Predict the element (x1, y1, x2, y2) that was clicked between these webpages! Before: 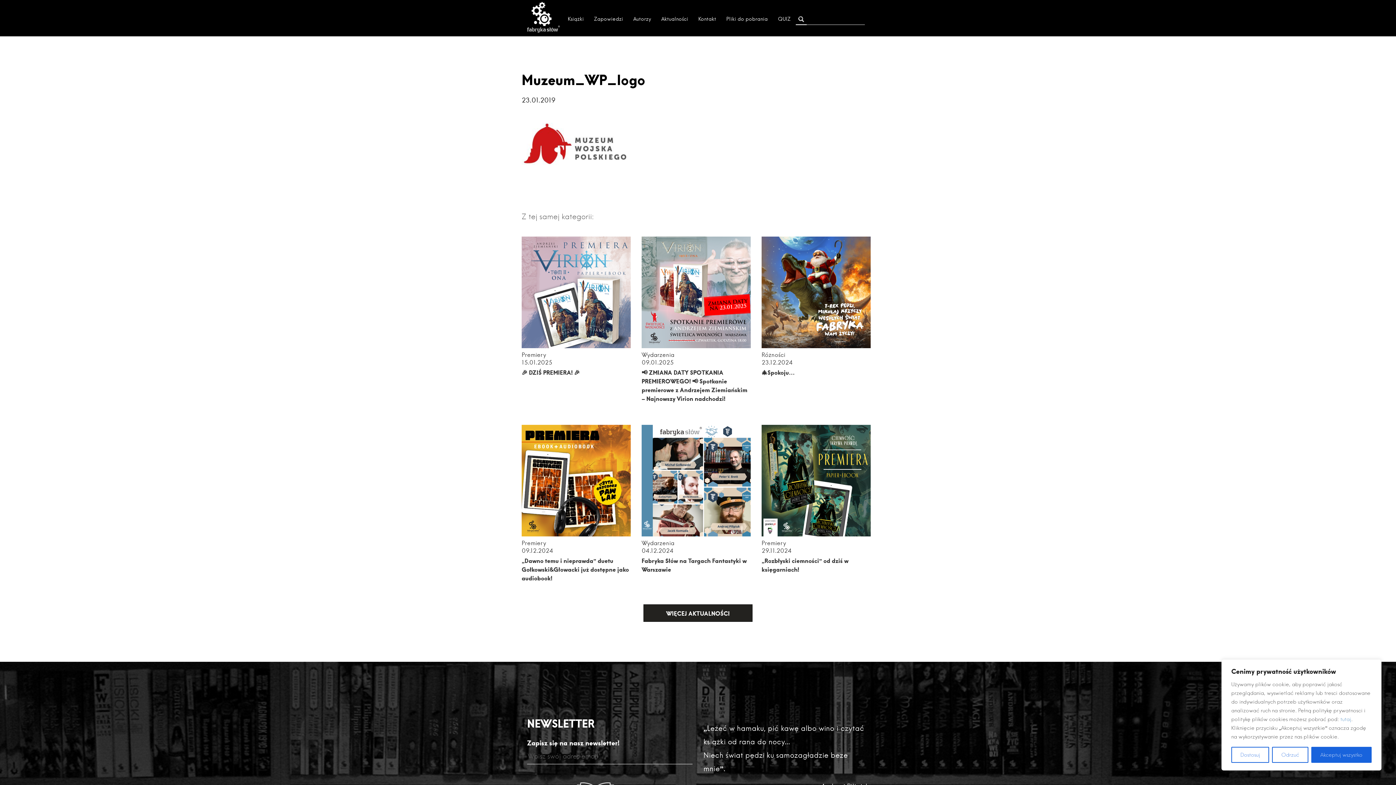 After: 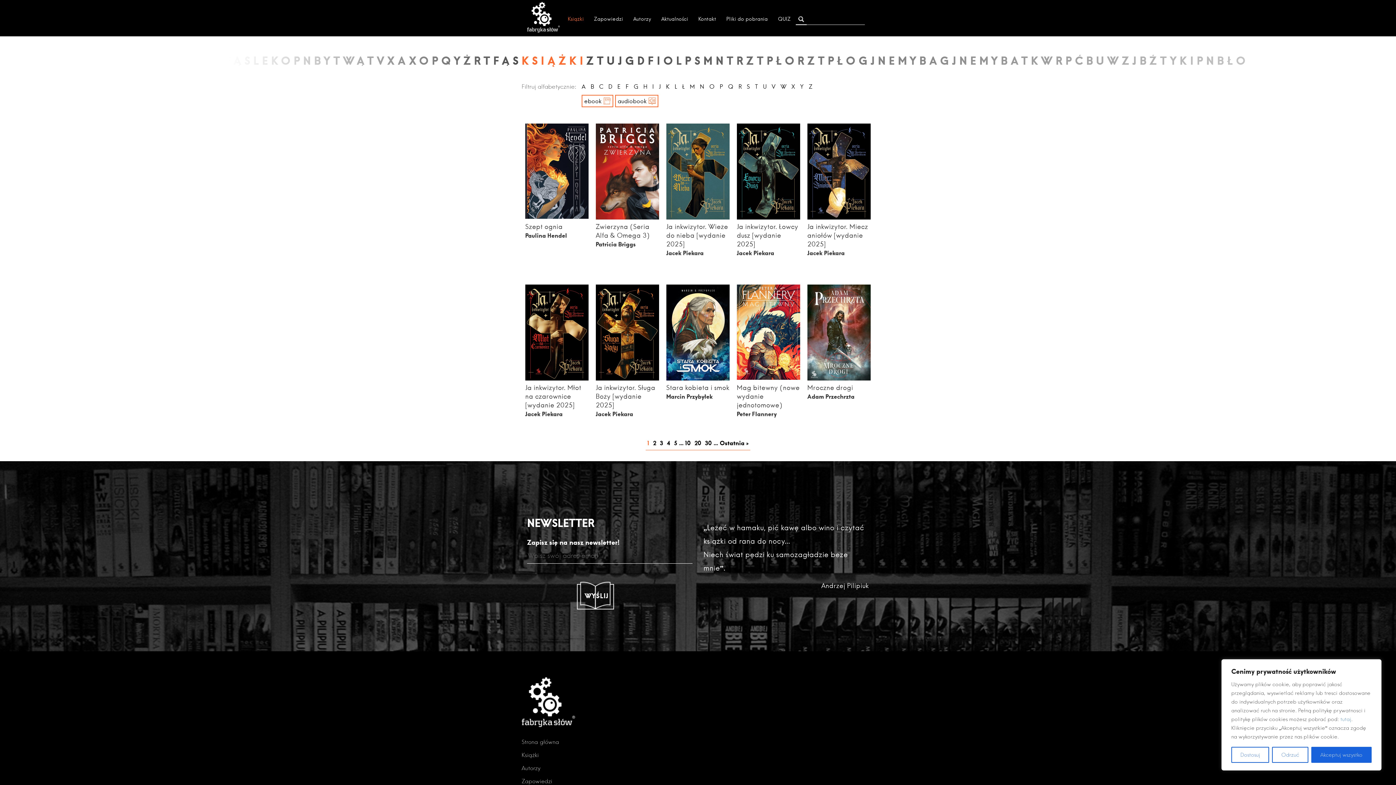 Action: bbox: (557, 11, 589, 26) label: Książki